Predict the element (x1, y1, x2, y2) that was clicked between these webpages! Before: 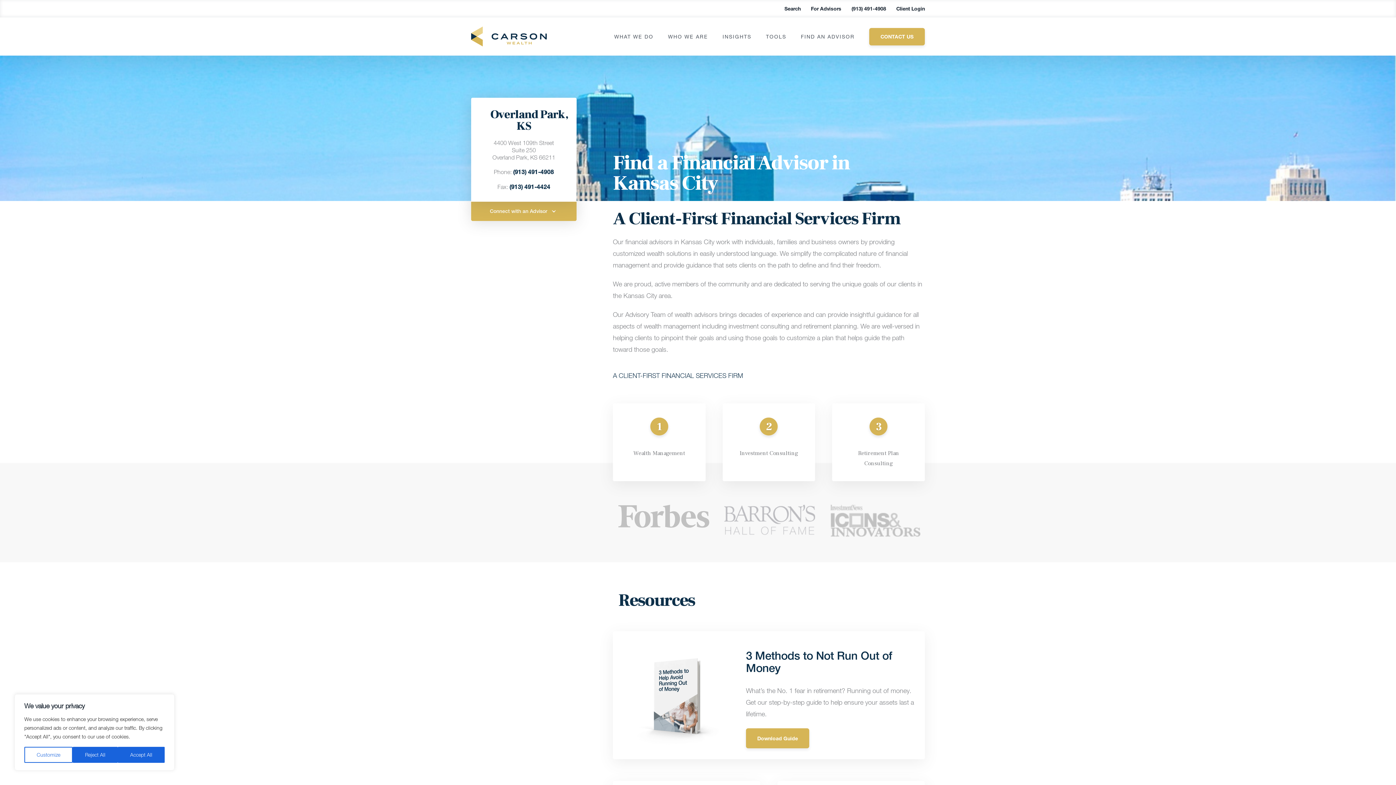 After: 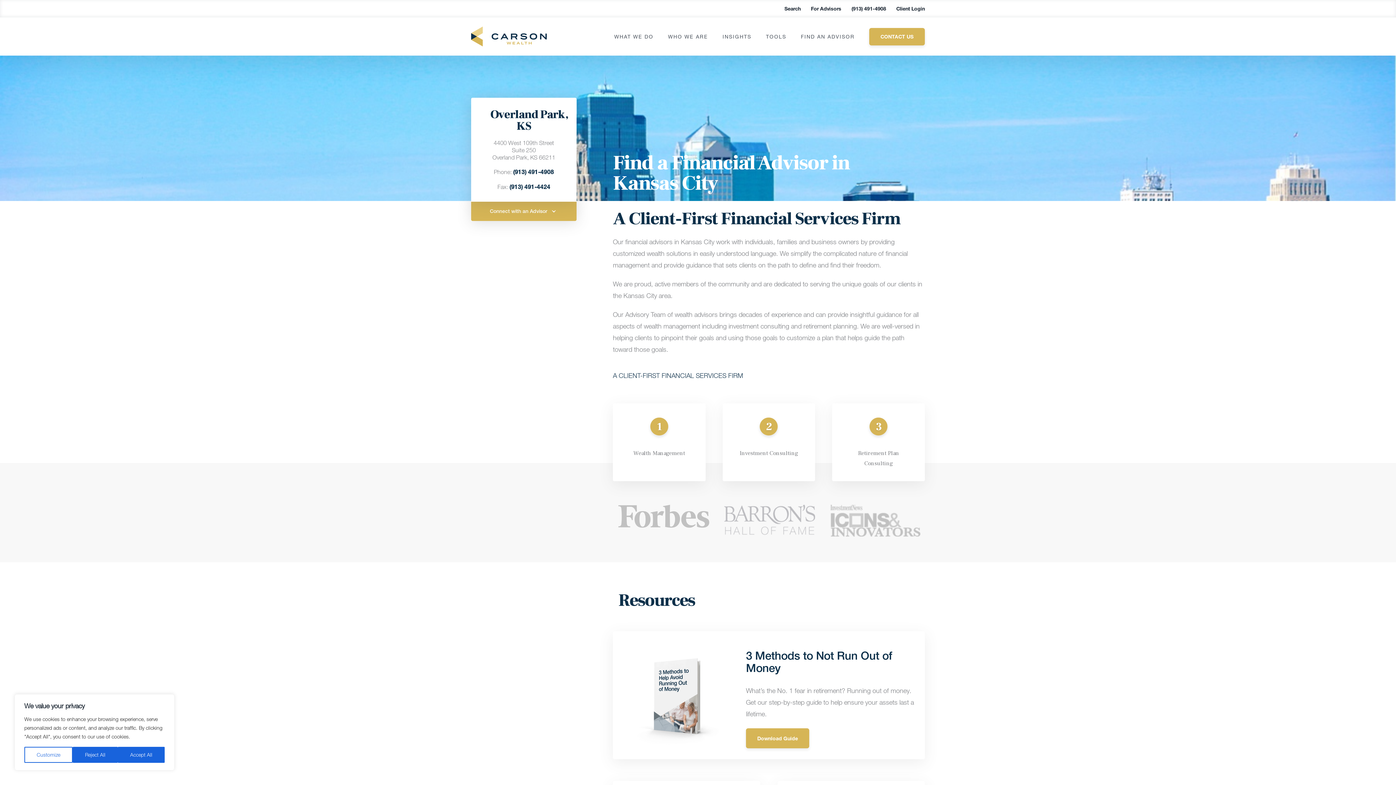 Action: bbox: (513, 168, 554, 175) label: (913) 491-4908